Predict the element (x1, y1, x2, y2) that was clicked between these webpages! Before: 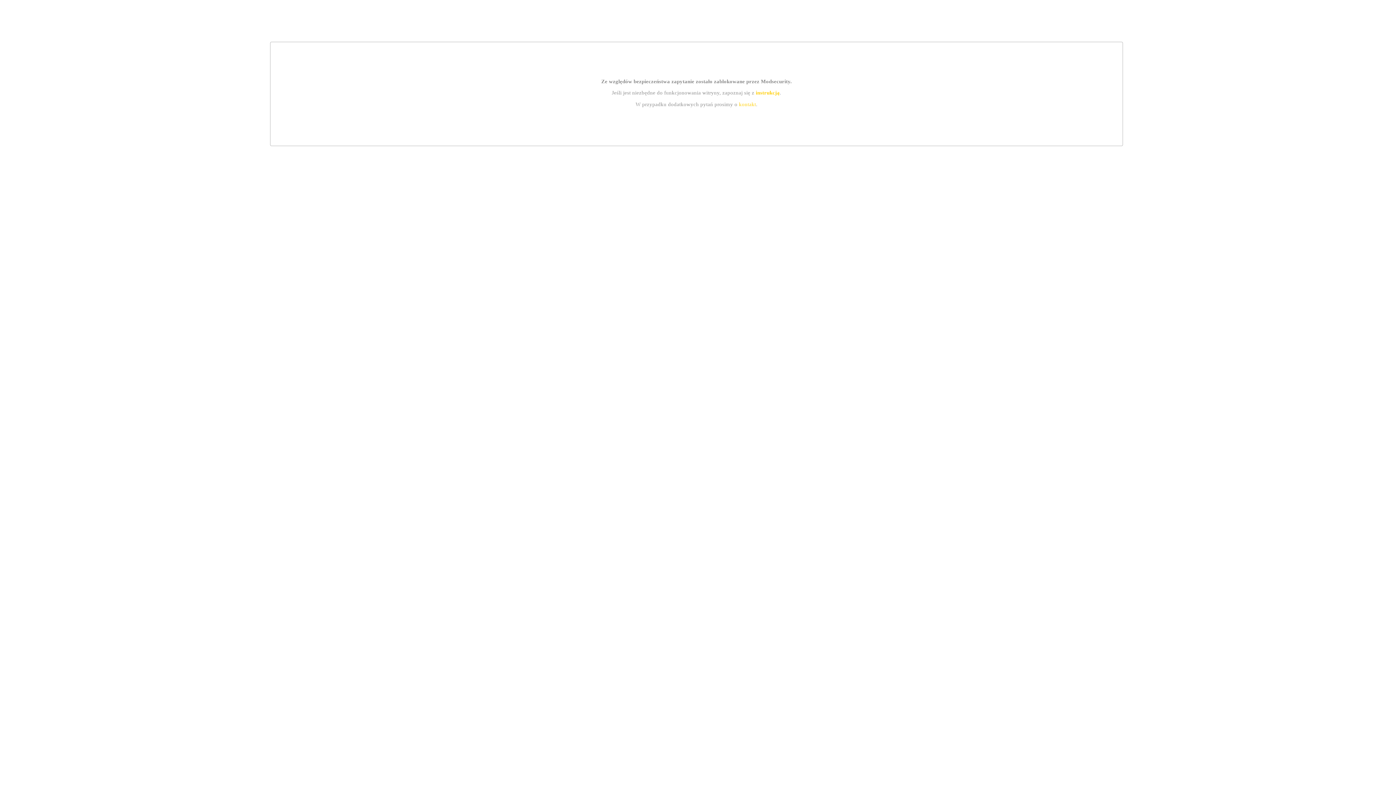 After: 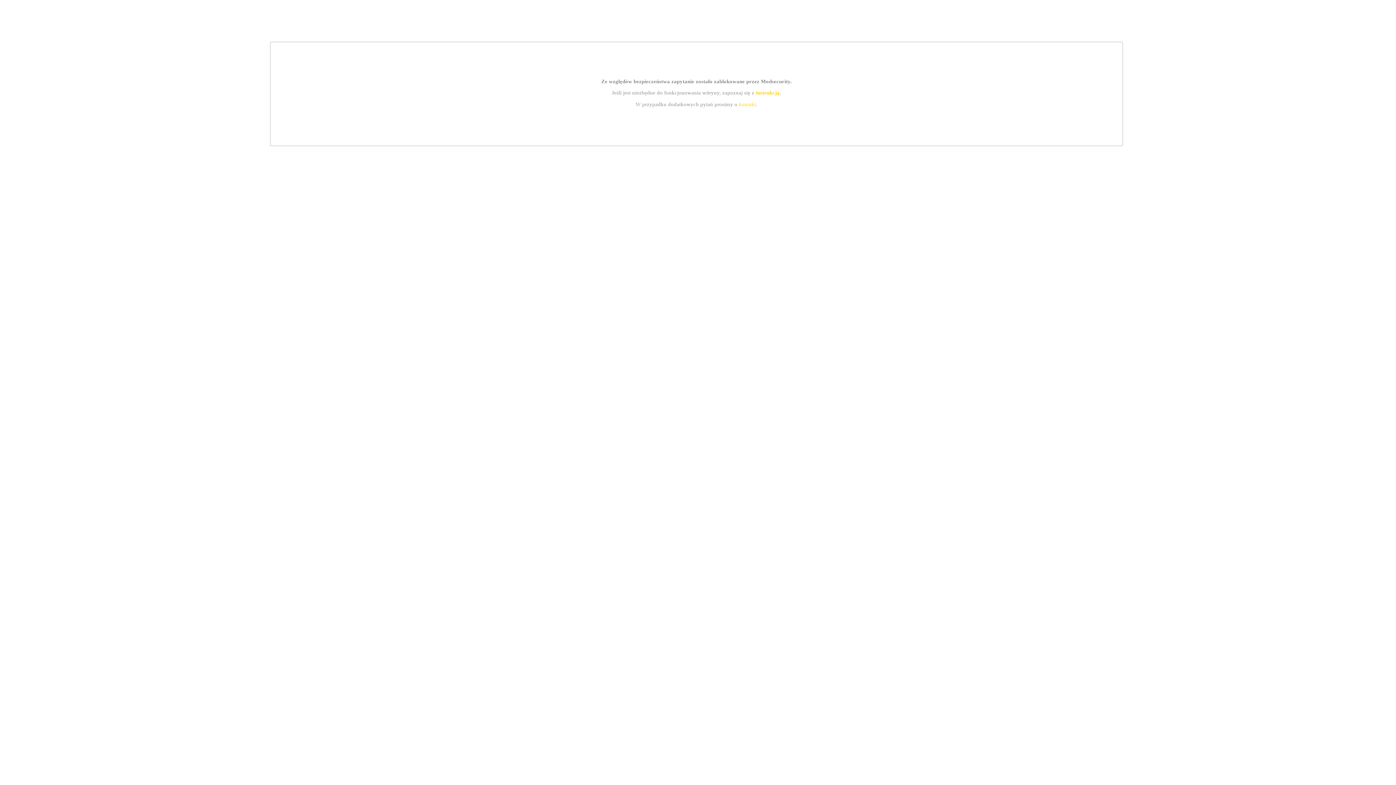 Action: bbox: (755, 89, 779, 95) label: instrukcją